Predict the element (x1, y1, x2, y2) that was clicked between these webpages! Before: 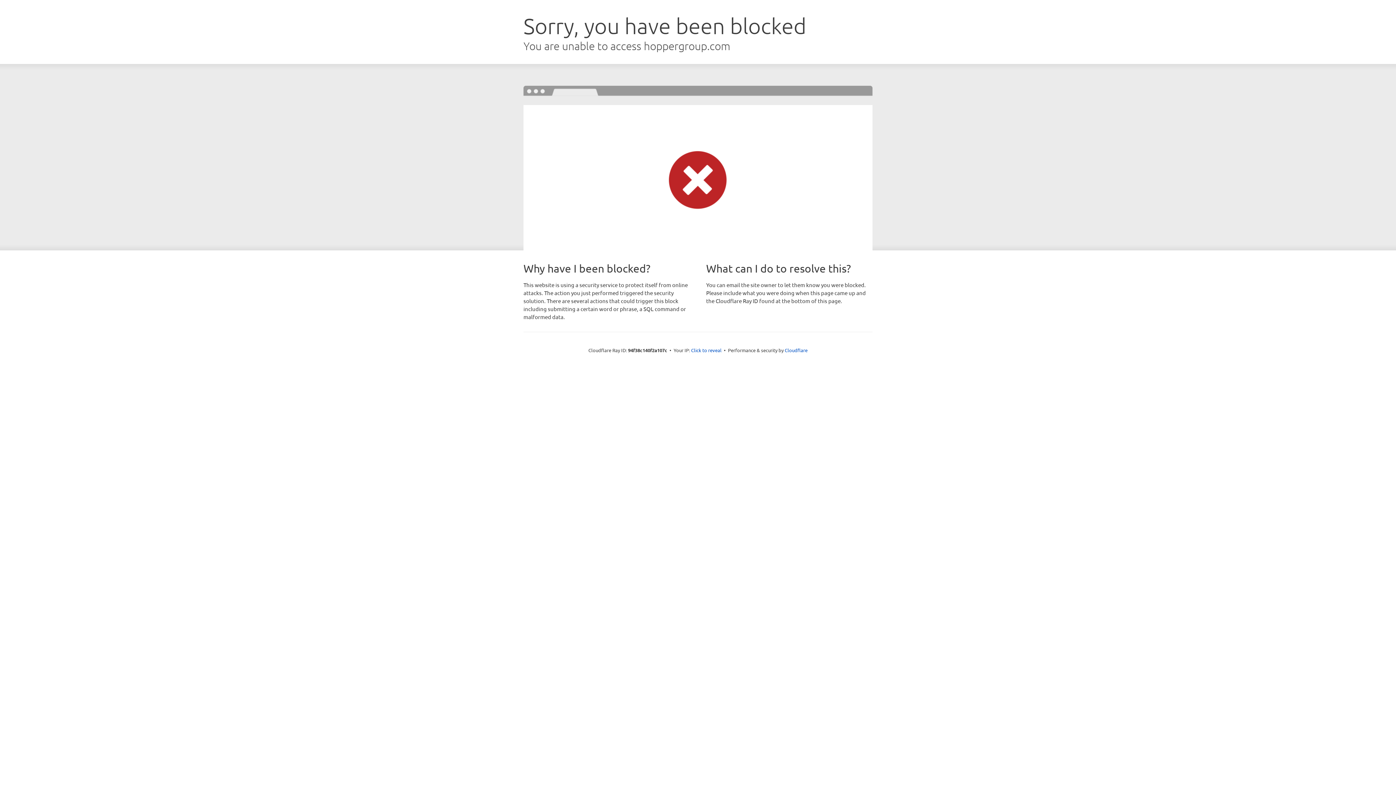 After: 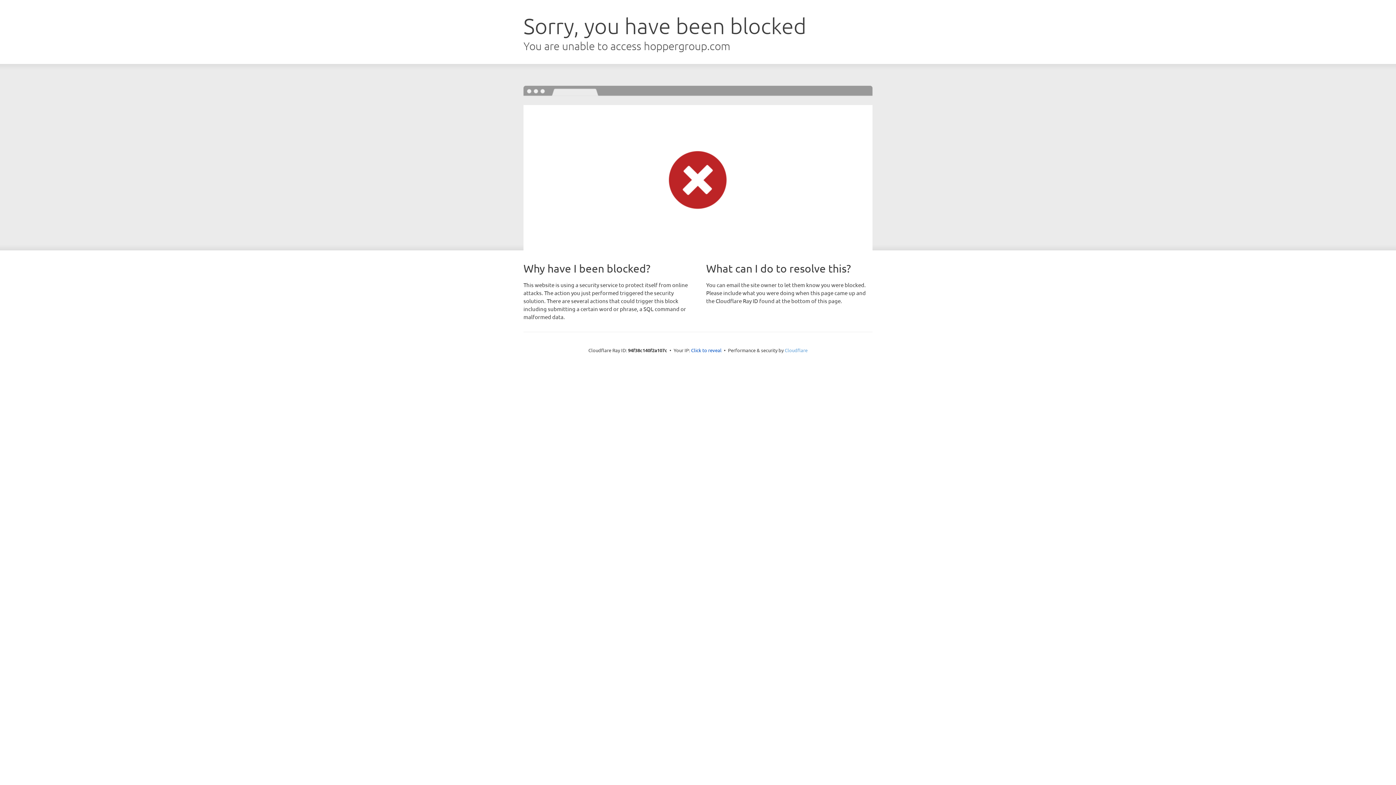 Action: bbox: (784, 347, 807, 353) label: Cloudflare